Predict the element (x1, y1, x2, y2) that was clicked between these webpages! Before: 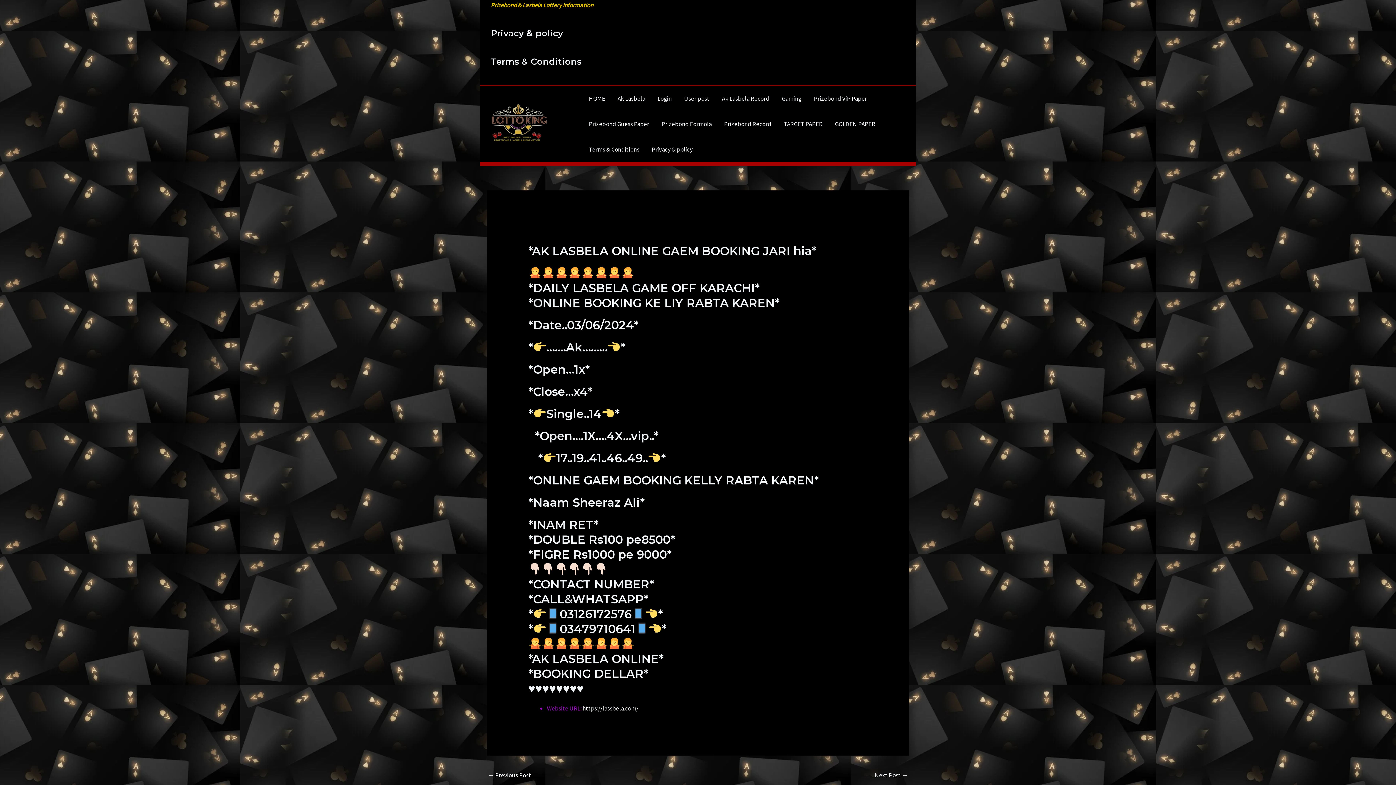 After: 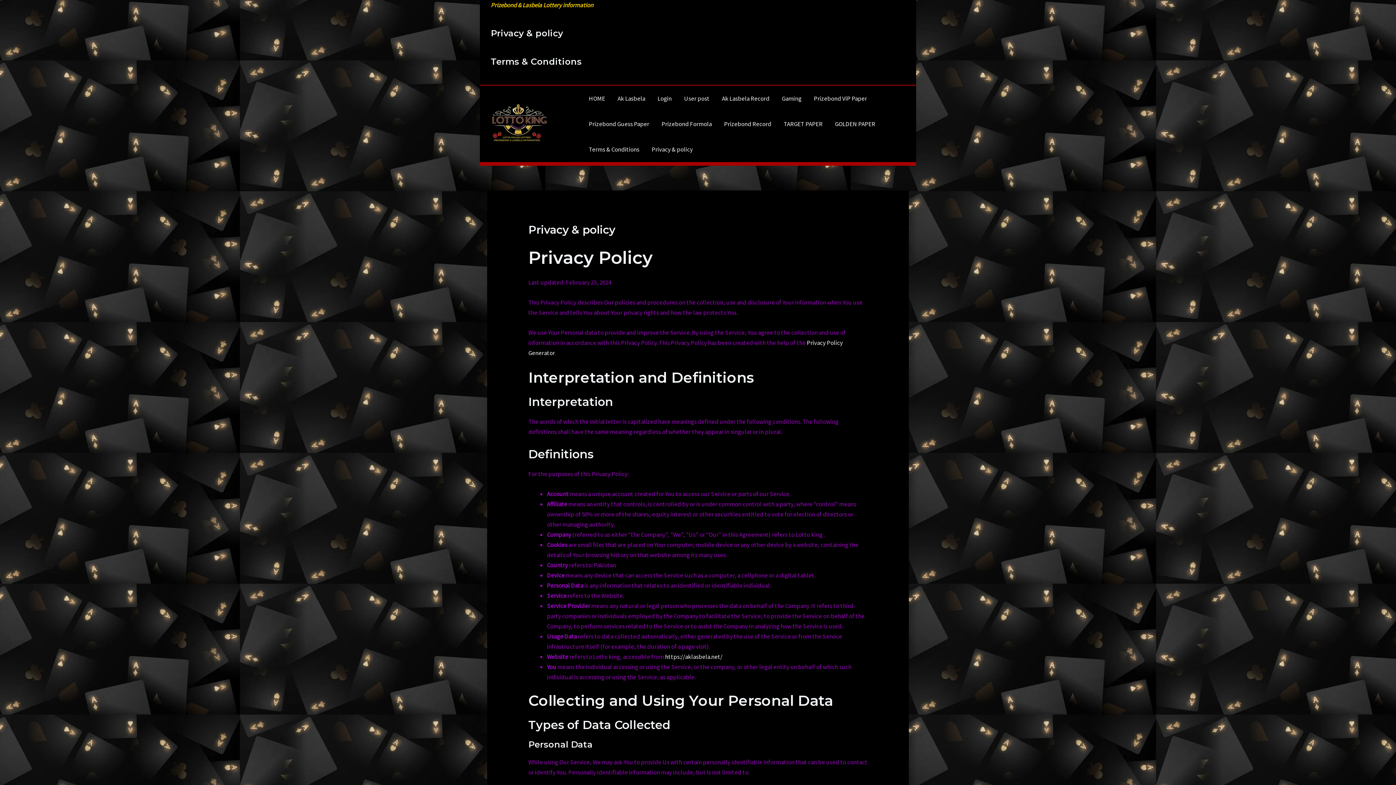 Action: bbox: (490, 27, 563, 38) label: Privacy & policy